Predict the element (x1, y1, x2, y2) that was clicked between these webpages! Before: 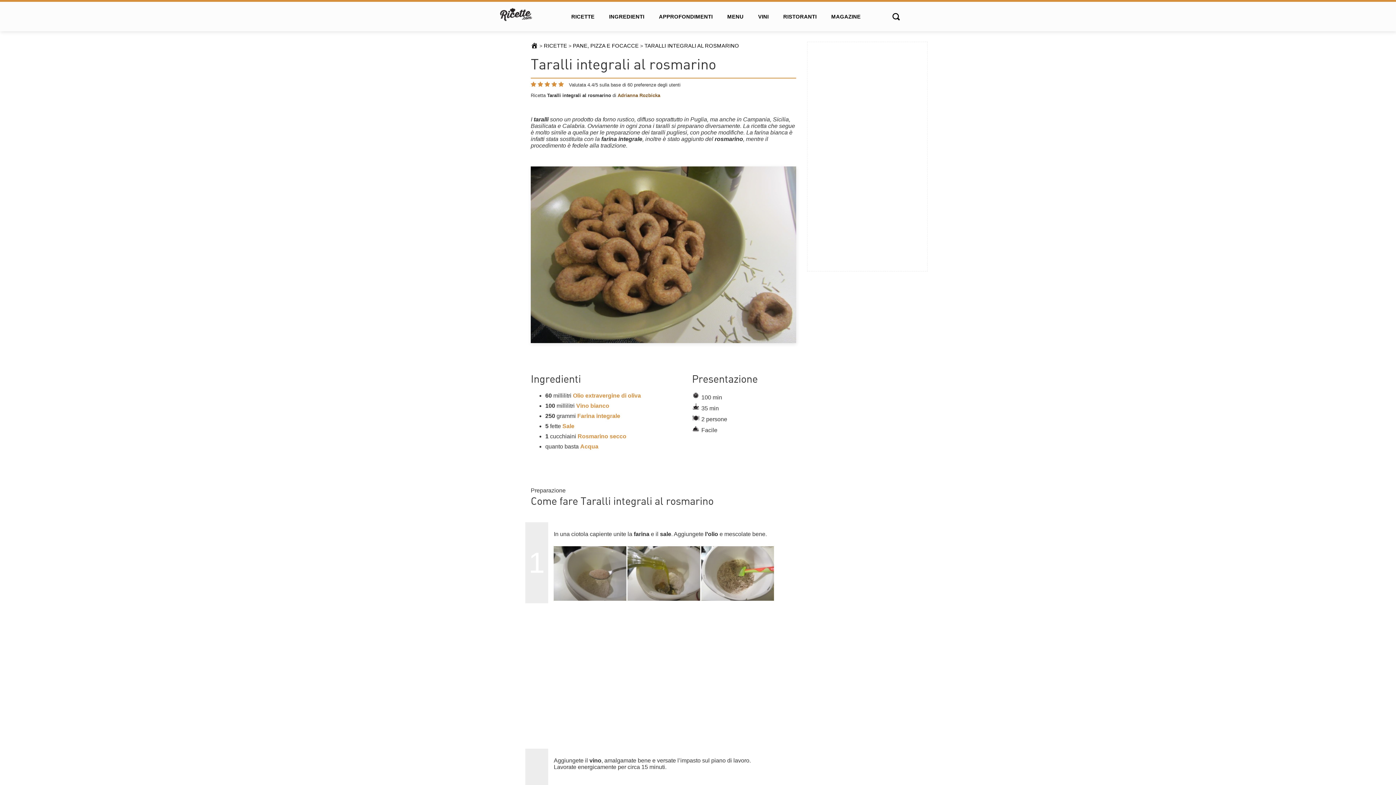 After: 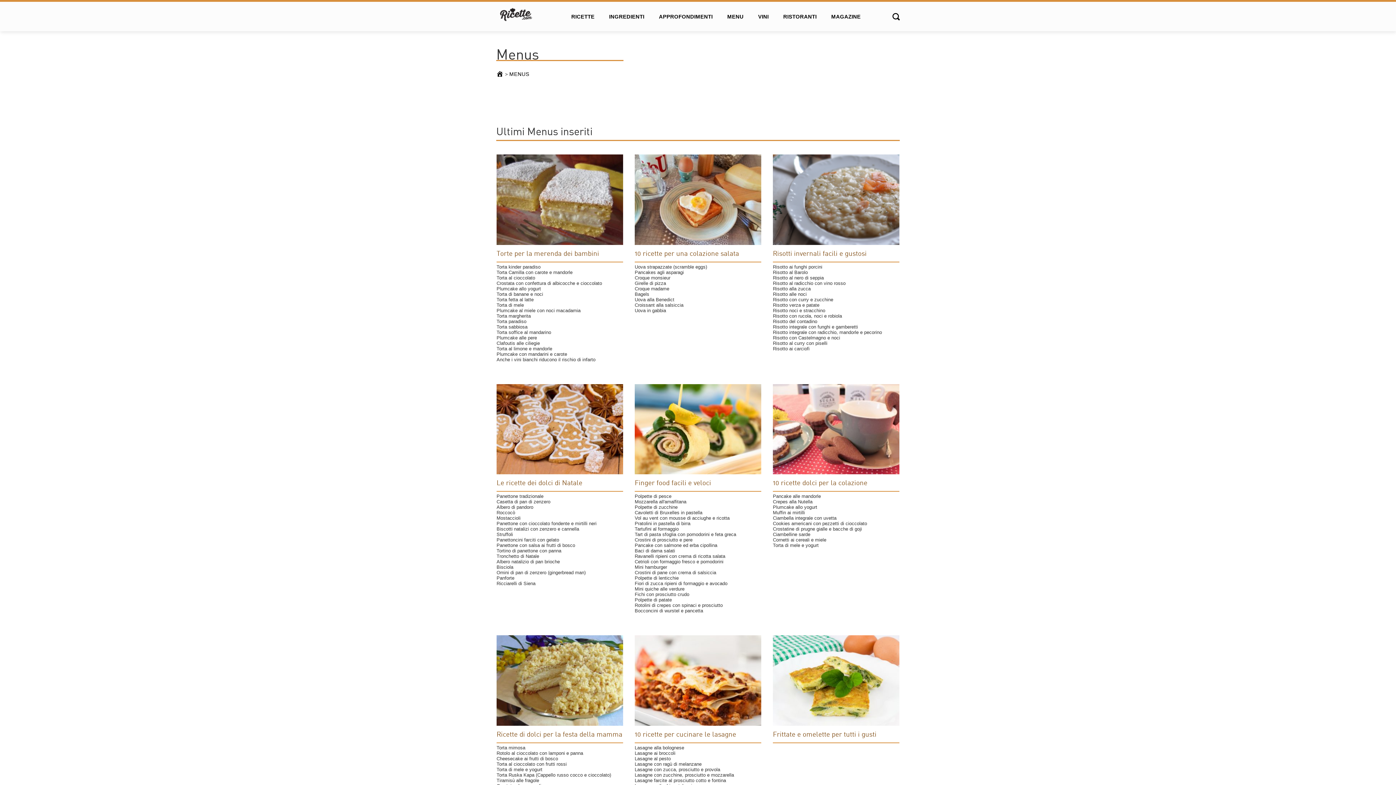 Action: bbox: (722, 10, 749, 22) label: MENU